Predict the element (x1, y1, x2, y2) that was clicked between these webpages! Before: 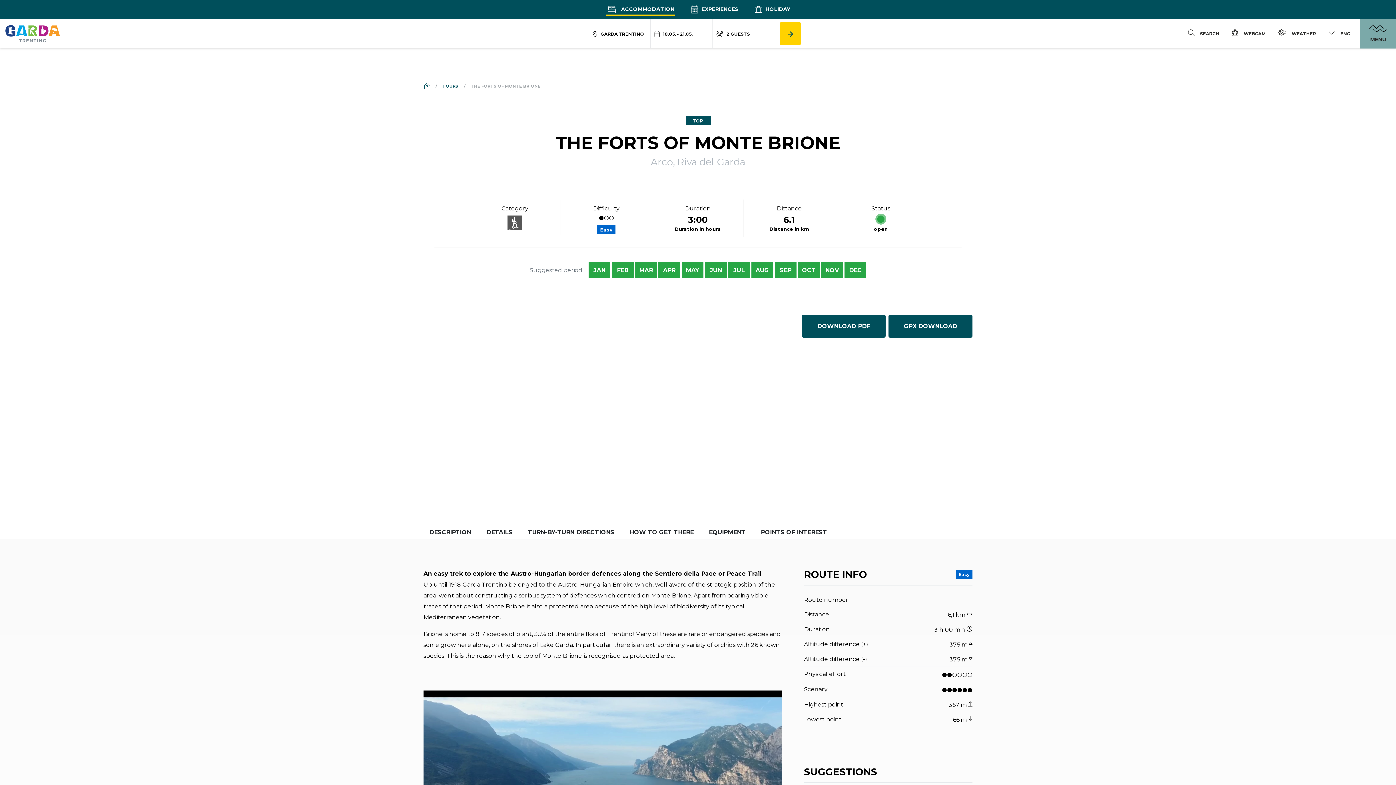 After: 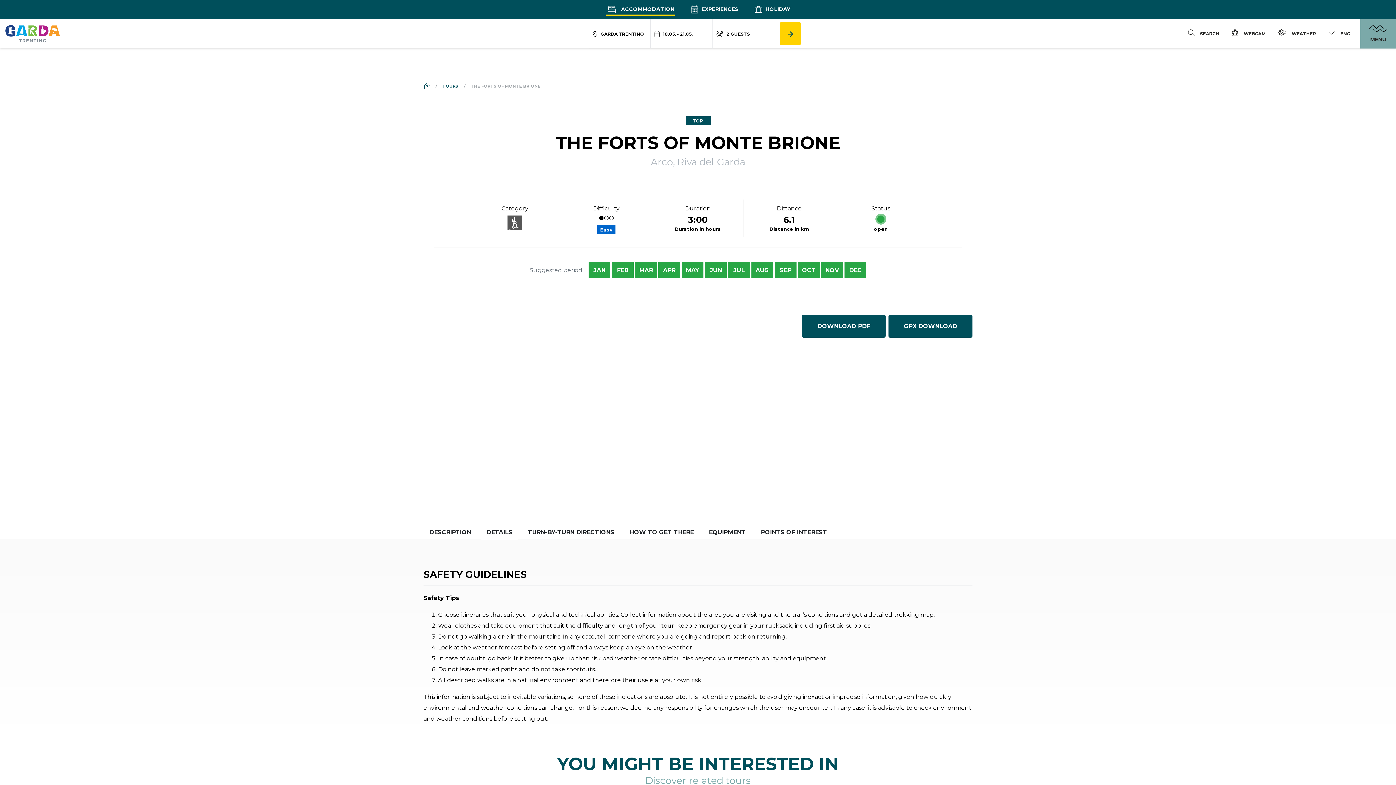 Action: bbox: (480, 526, 518, 539) label: DETAILS